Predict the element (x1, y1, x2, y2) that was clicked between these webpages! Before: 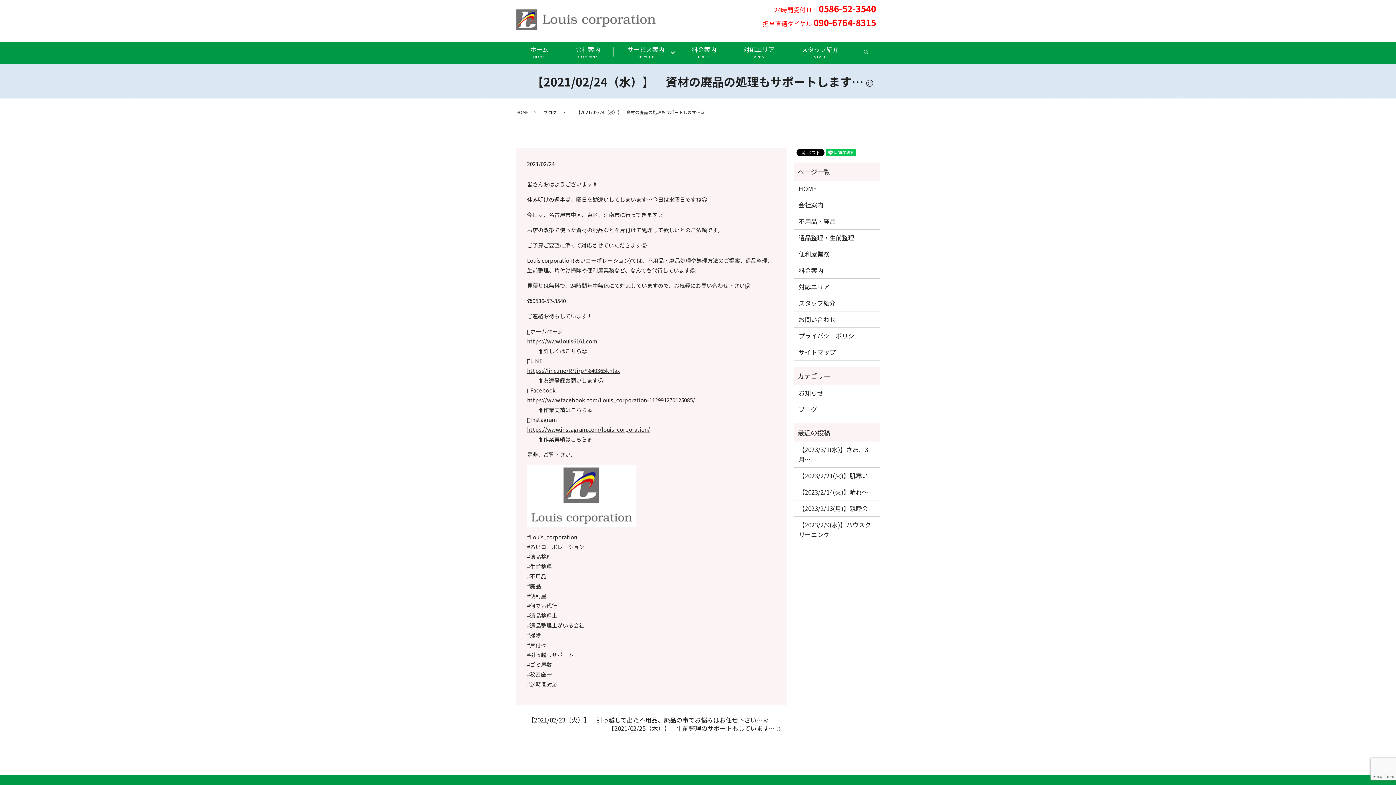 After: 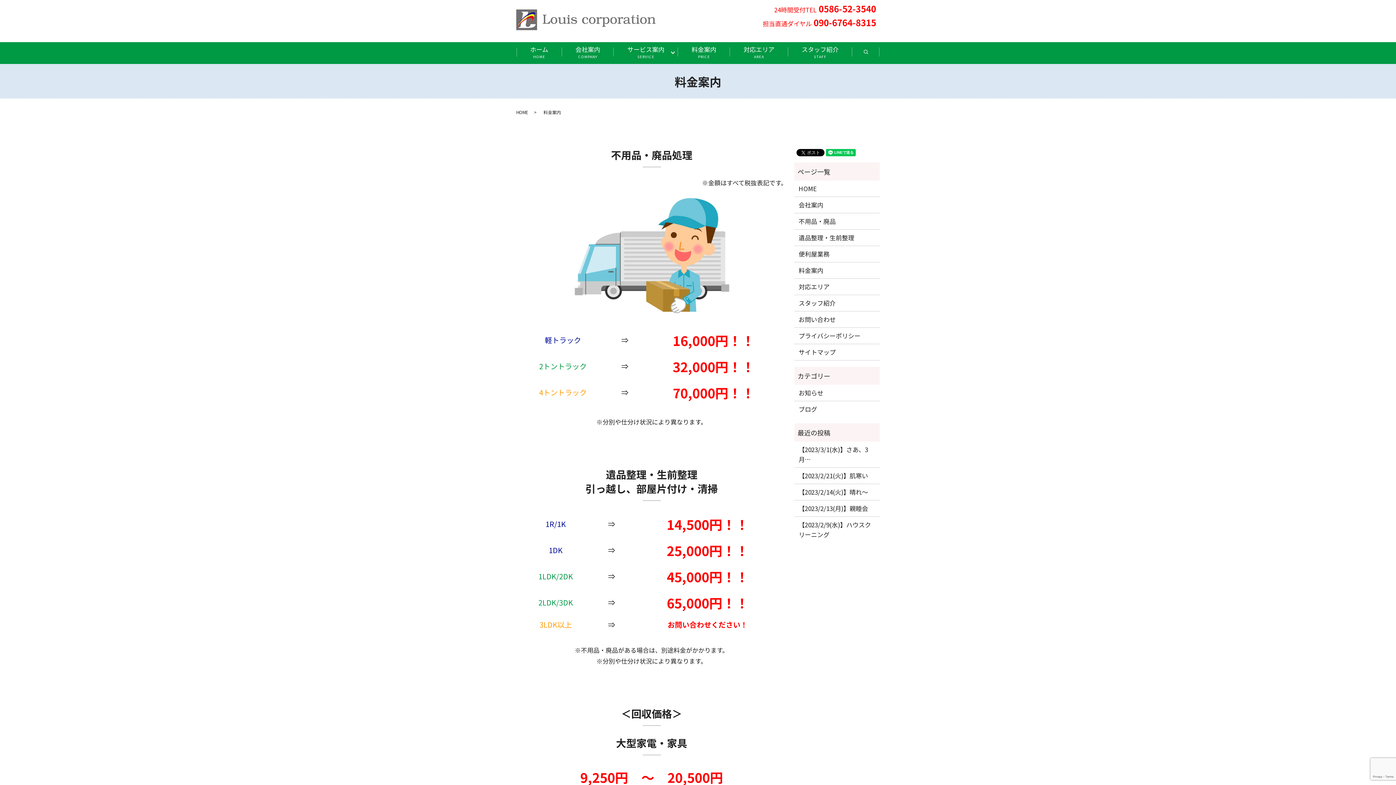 Action: bbox: (678, 40, 730, 64) label: 料金案内
PRICE